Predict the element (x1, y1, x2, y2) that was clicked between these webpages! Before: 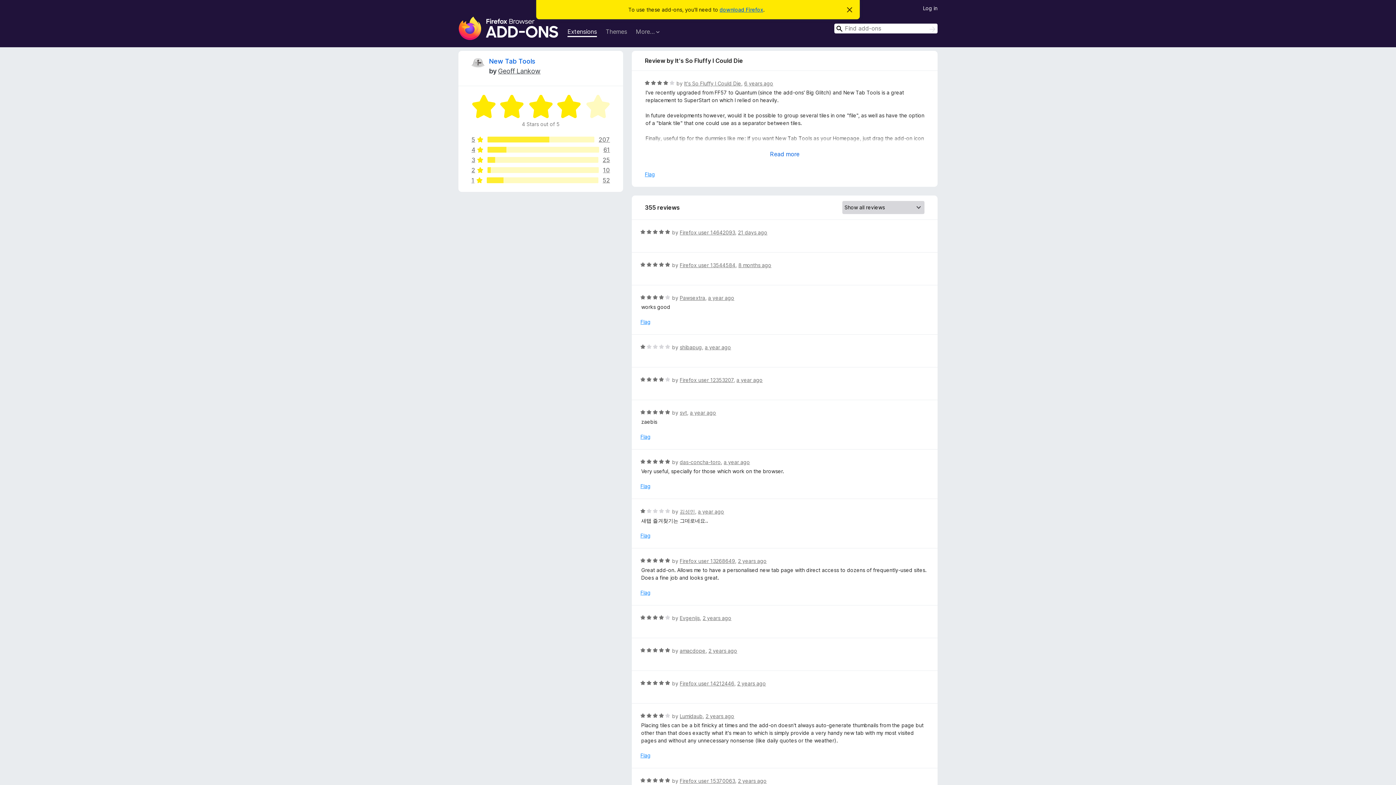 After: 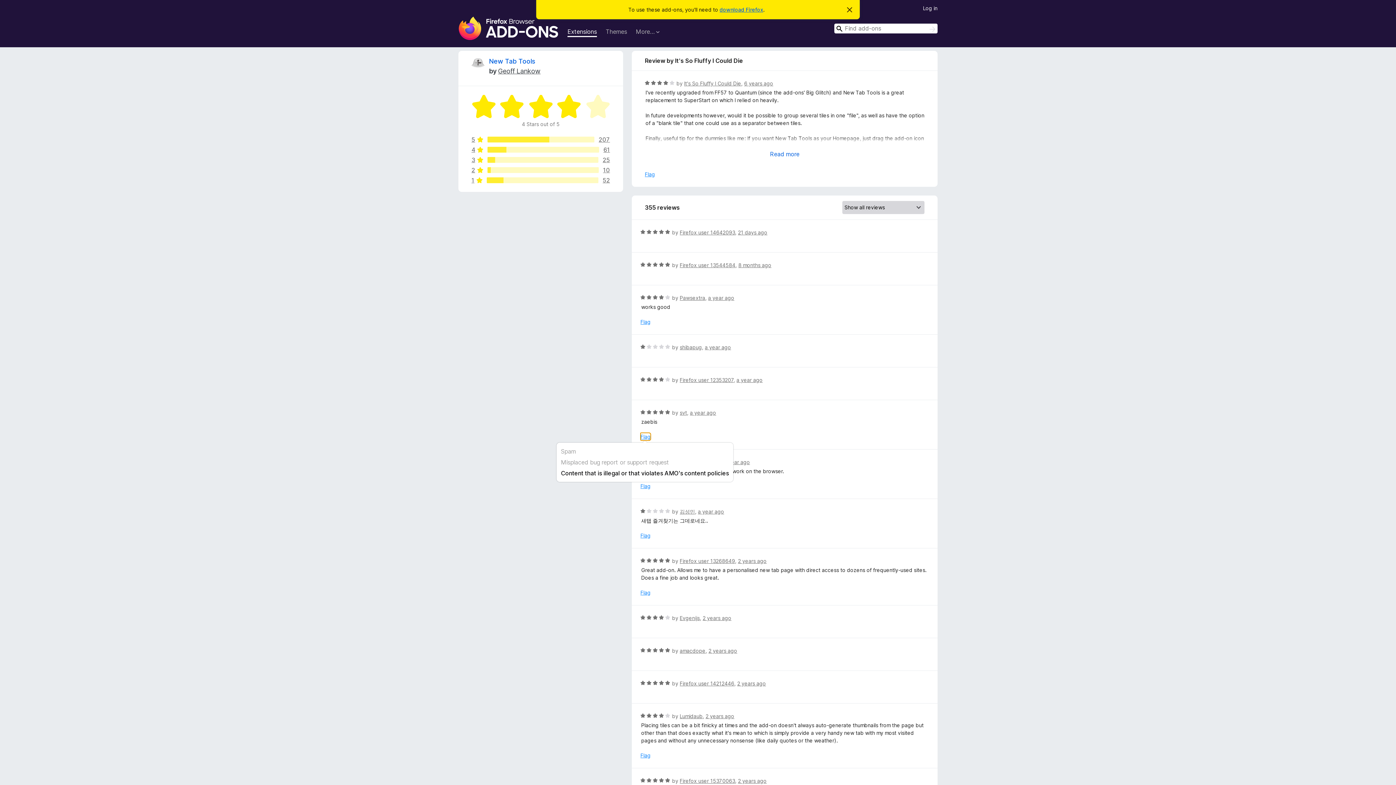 Action: label: Flag bbox: (640, 433, 650, 440)